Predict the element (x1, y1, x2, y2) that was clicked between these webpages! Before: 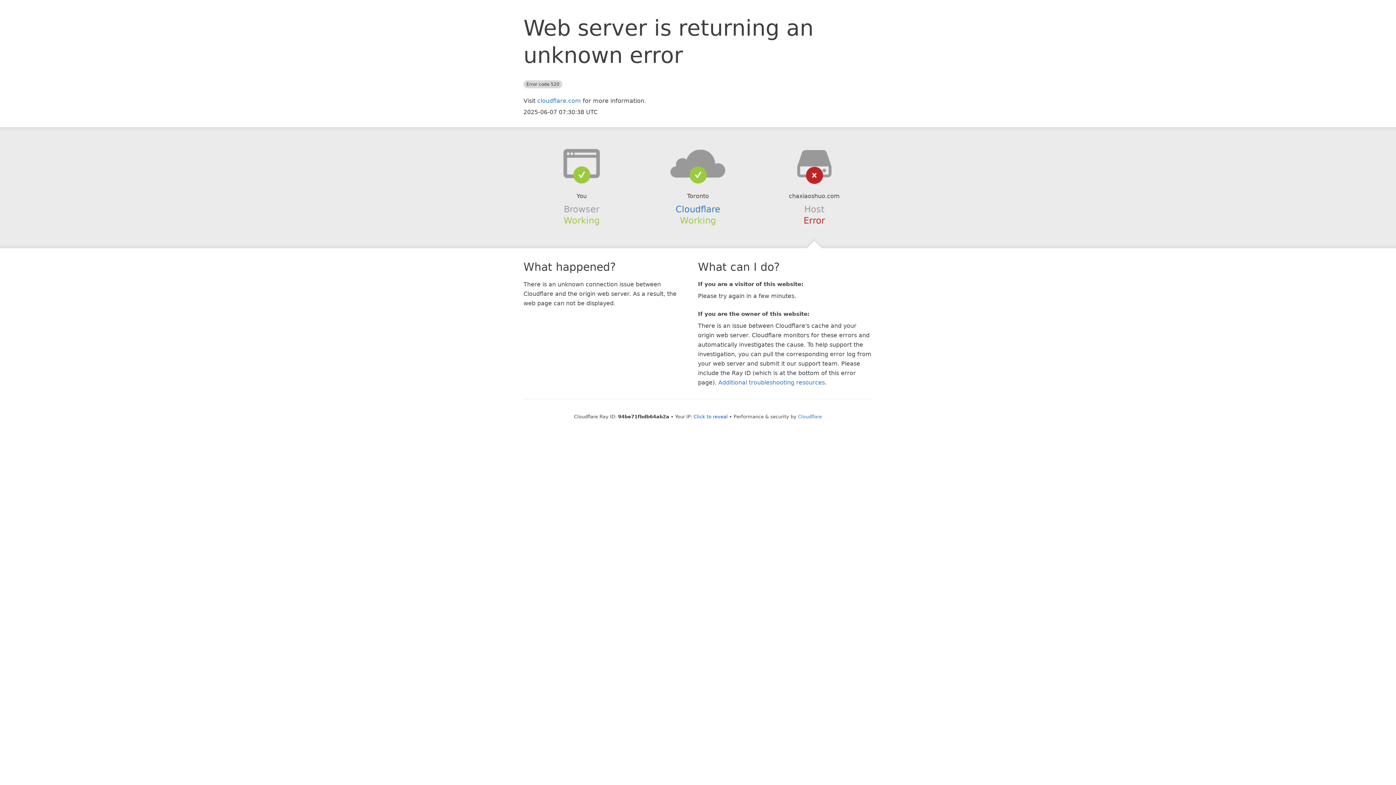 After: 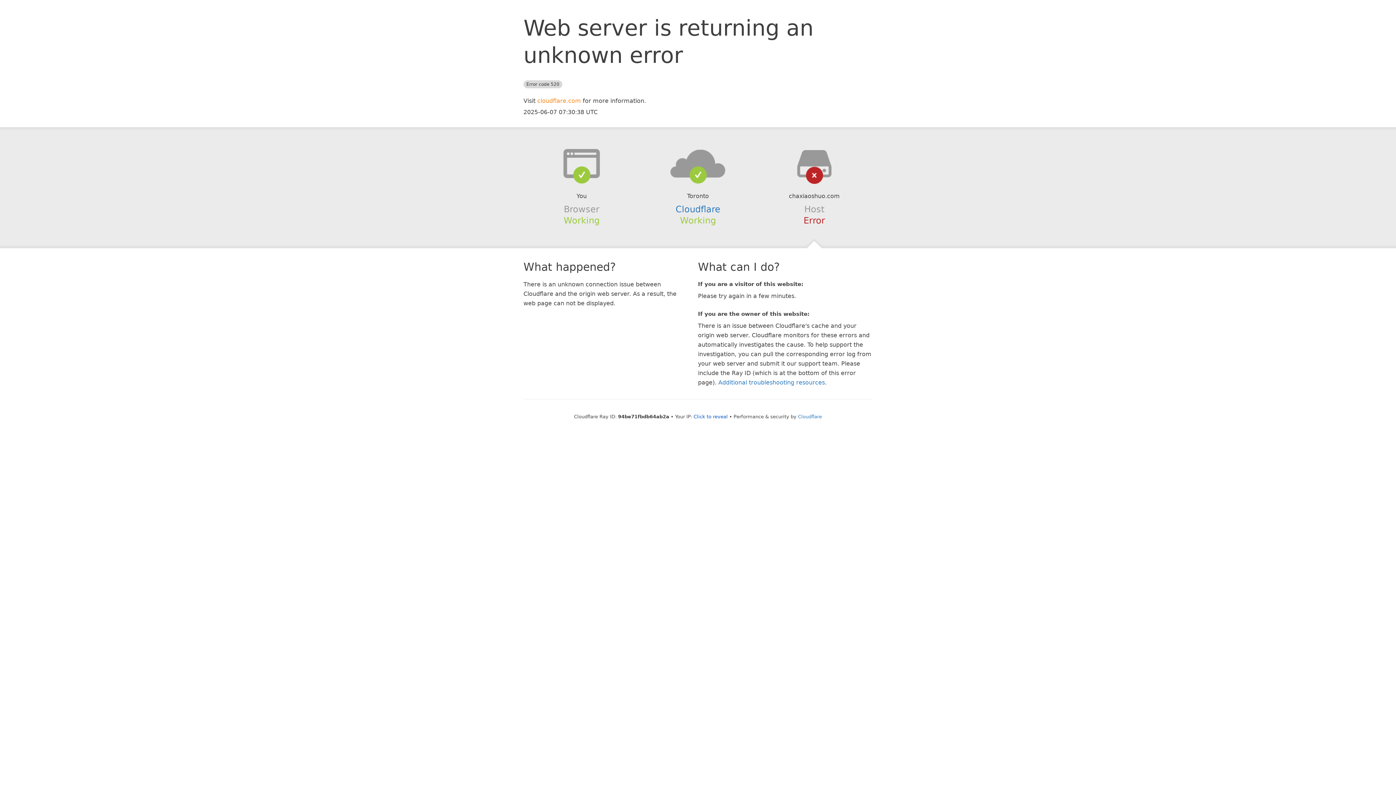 Action: bbox: (537, 97, 581, 104) label: cloudflare.com